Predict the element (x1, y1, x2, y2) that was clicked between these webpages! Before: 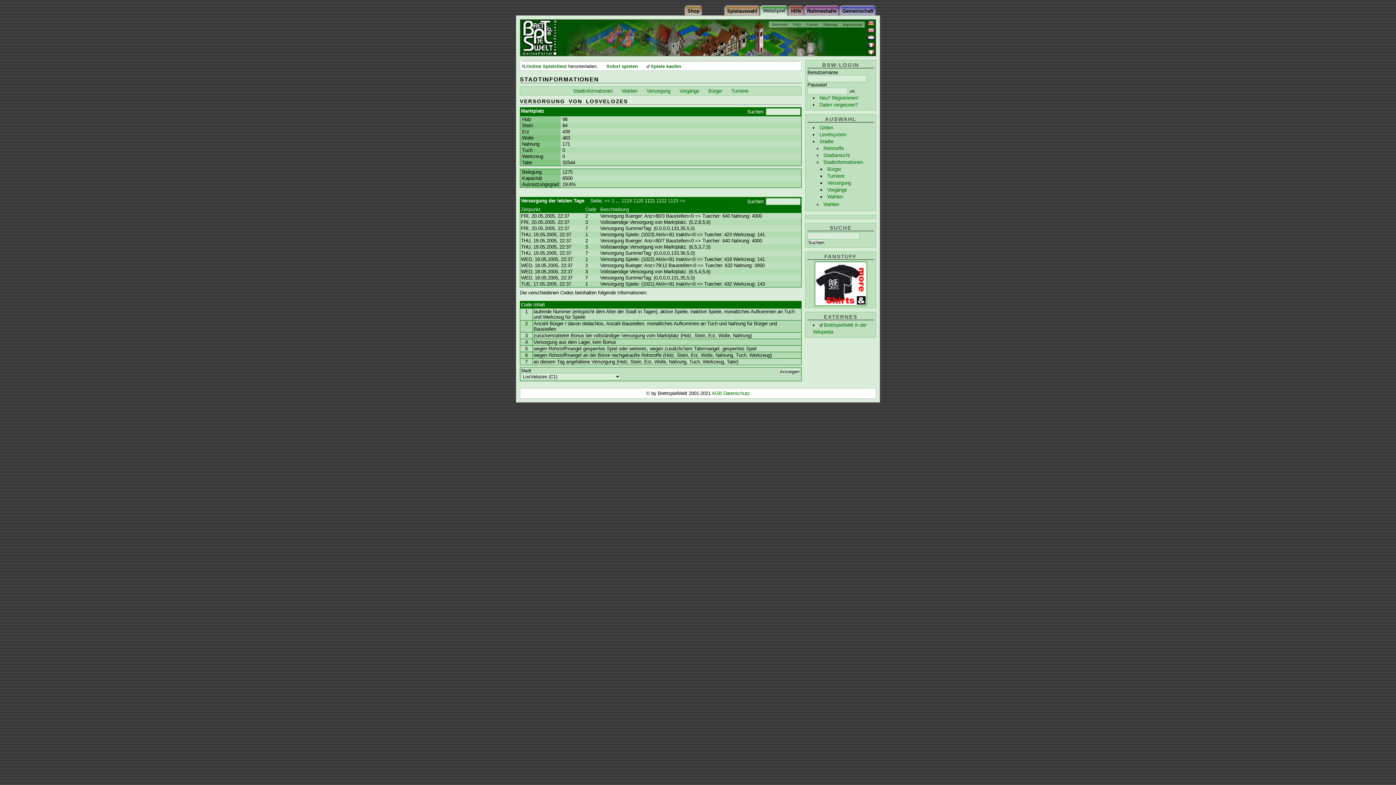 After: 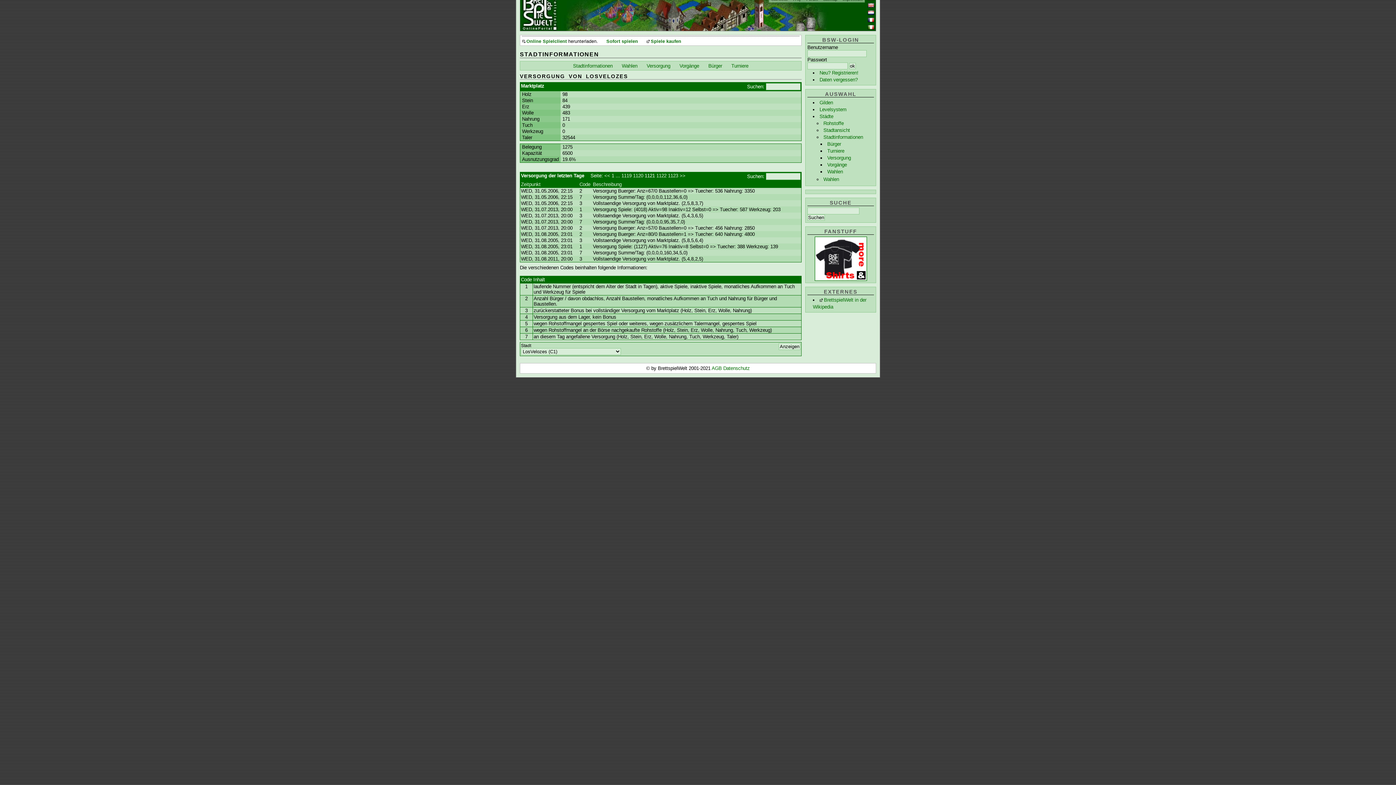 Action: label: Zeitpunkt bbox: (521, 206, 540, 212)